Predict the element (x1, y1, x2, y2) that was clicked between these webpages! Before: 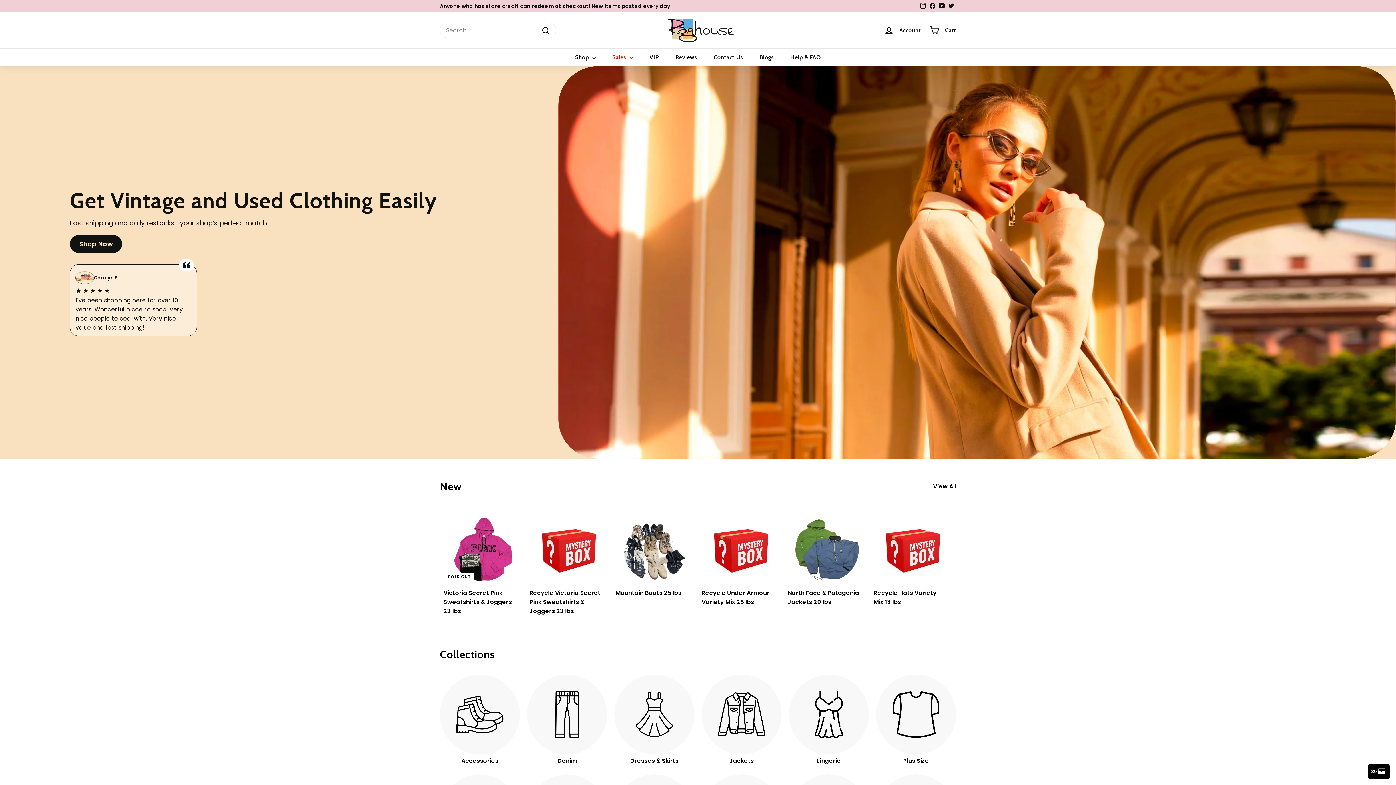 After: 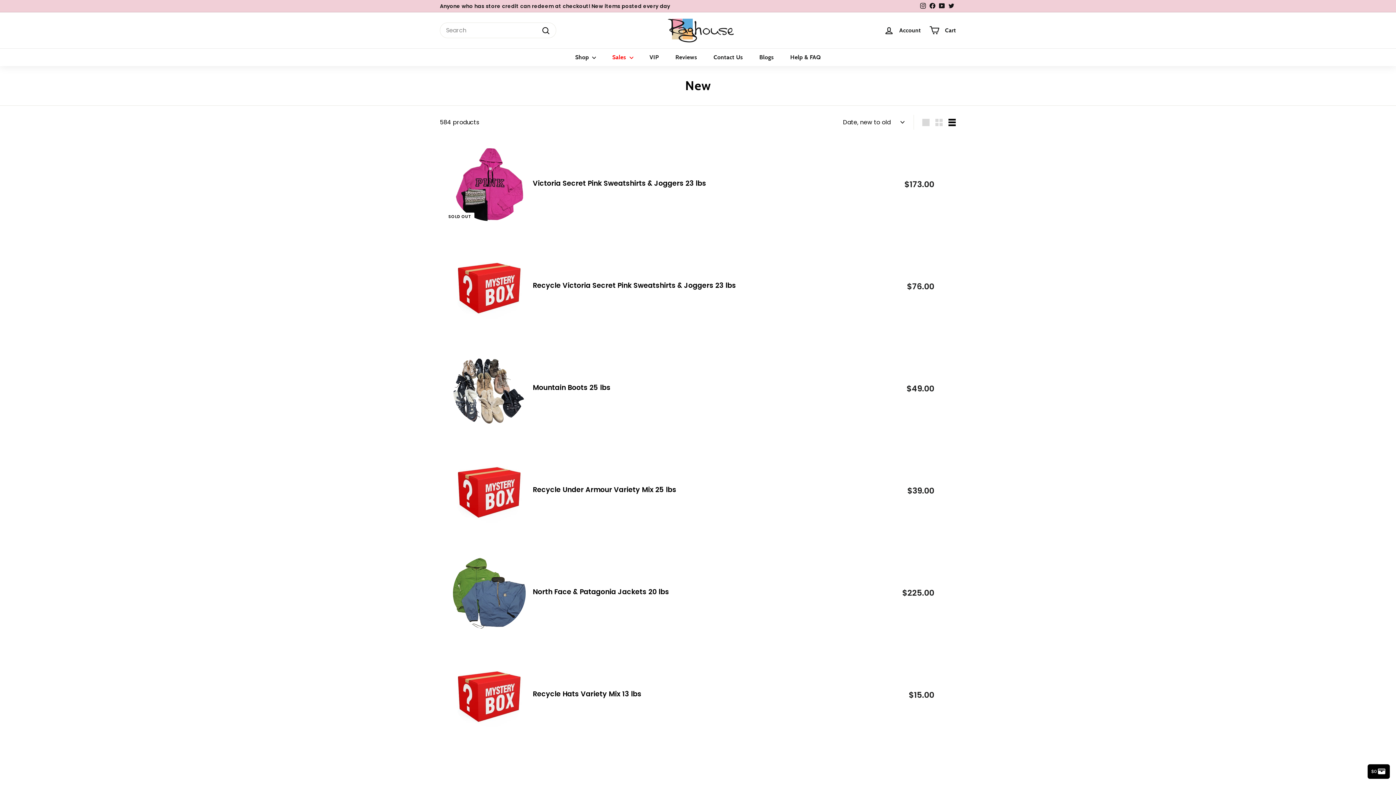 Action: label: View All bbox: (933, 482, 956, 491)